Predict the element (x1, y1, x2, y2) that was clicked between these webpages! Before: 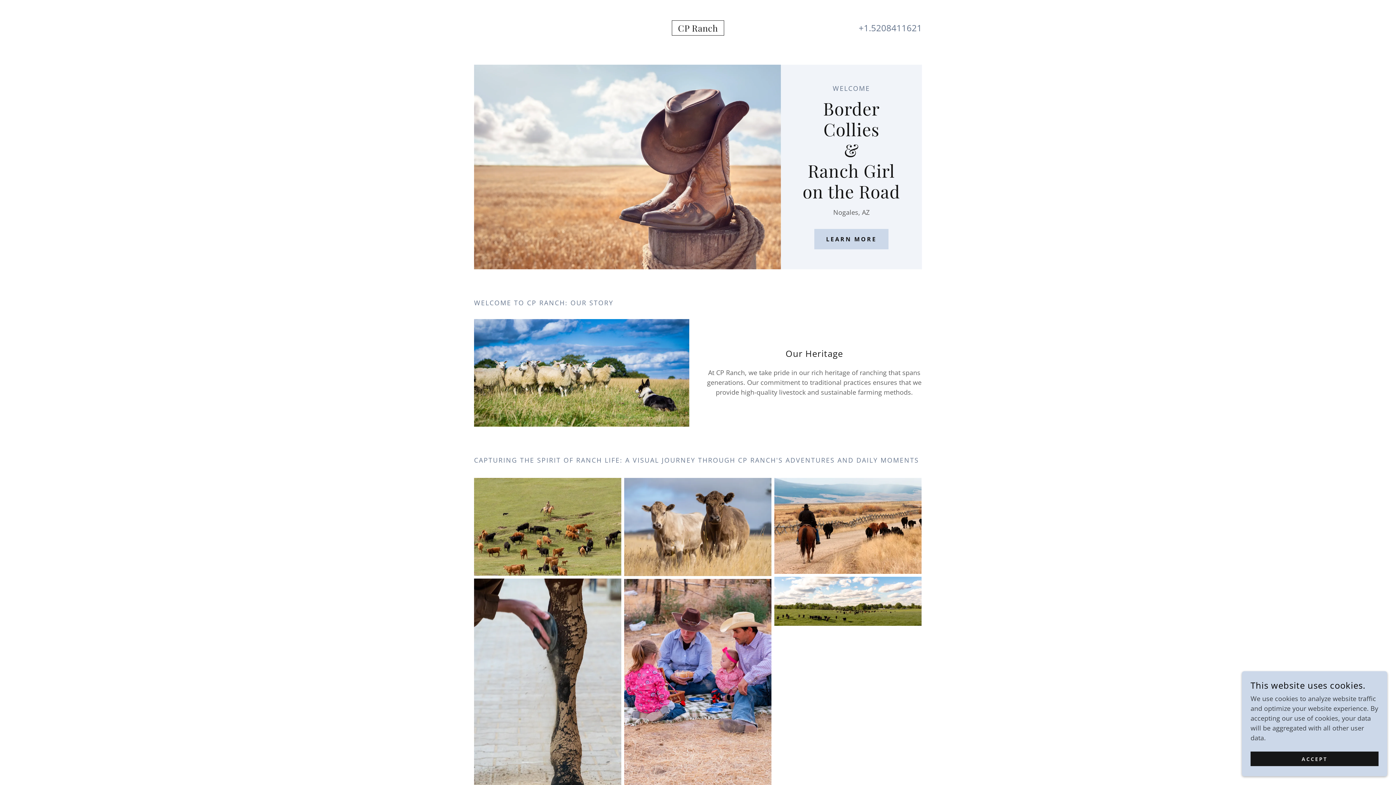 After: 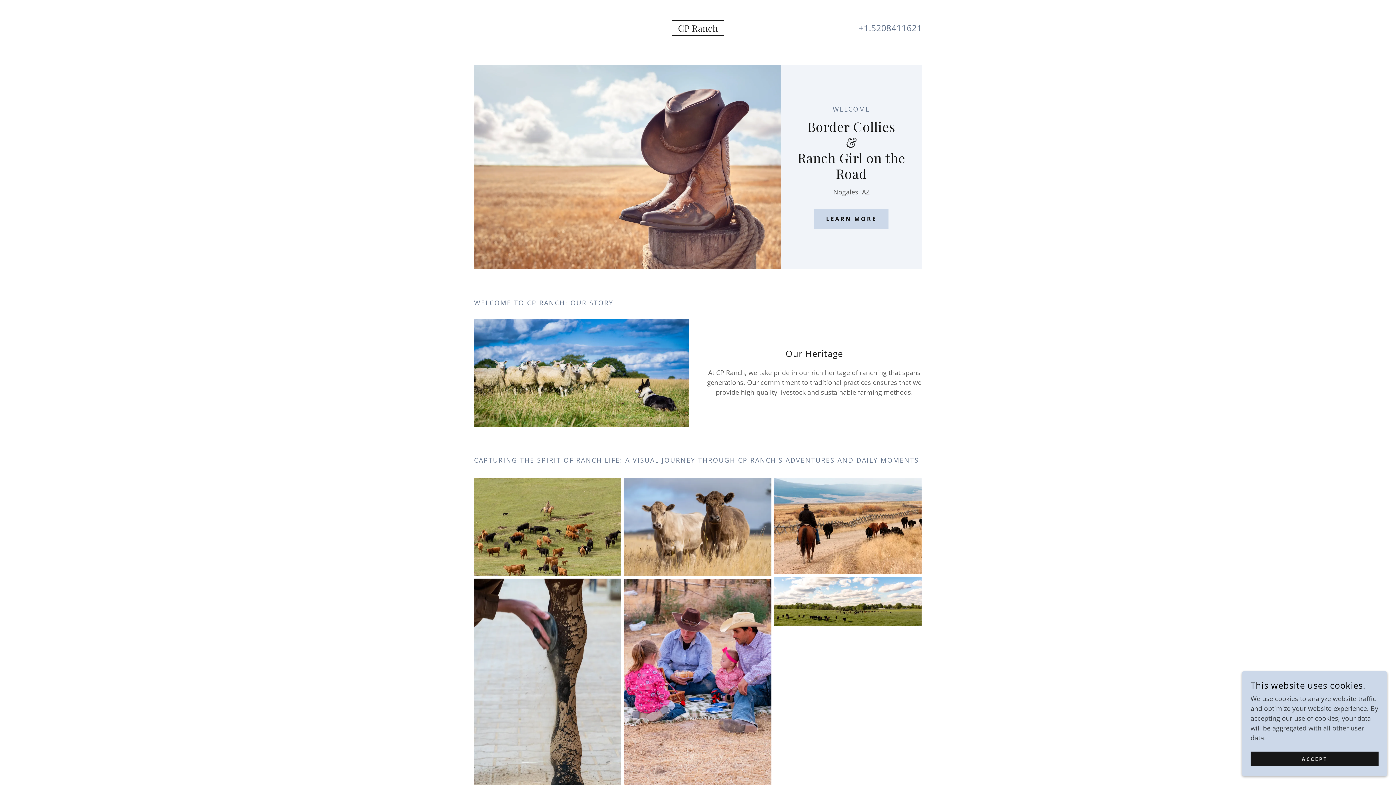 Action: label: LEARN MORE bbox: (814, 229, 888, 249)